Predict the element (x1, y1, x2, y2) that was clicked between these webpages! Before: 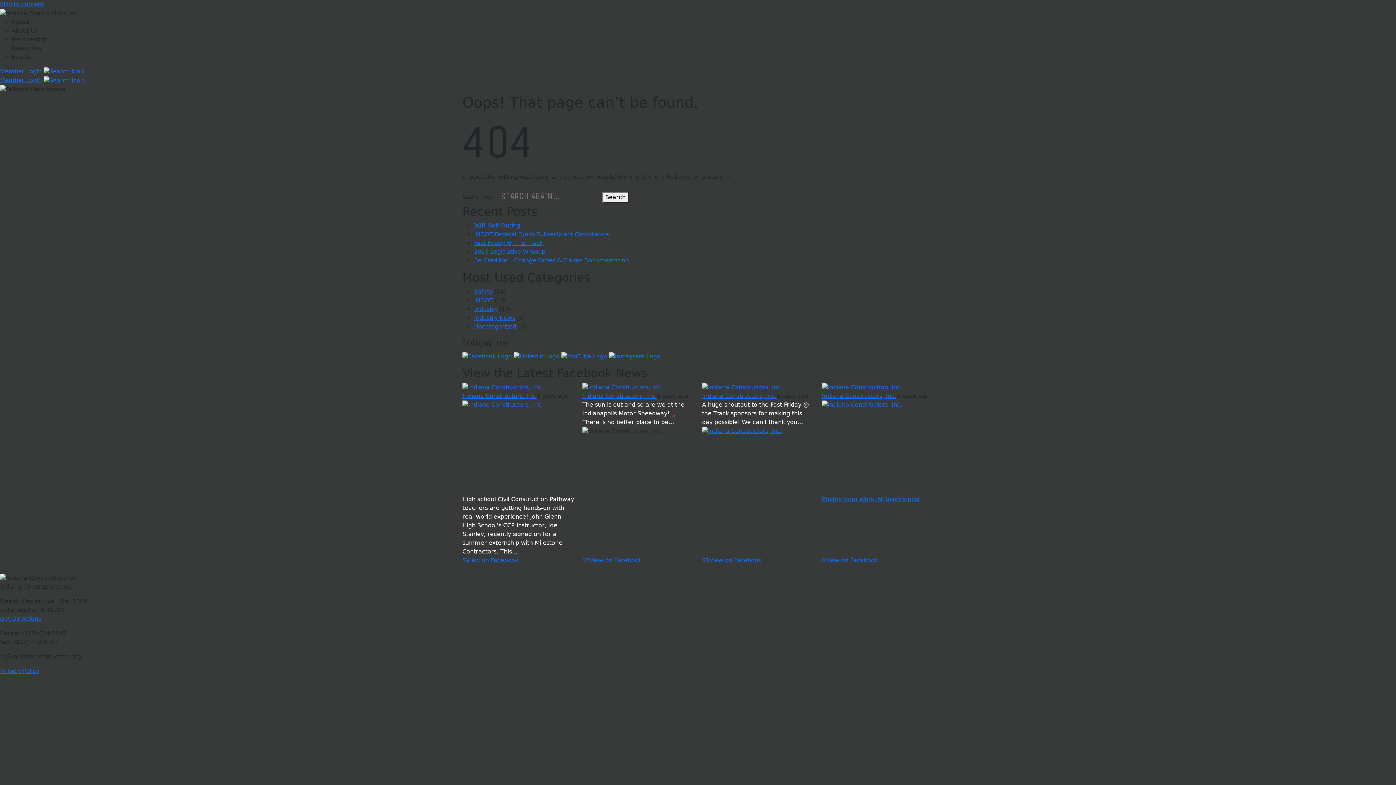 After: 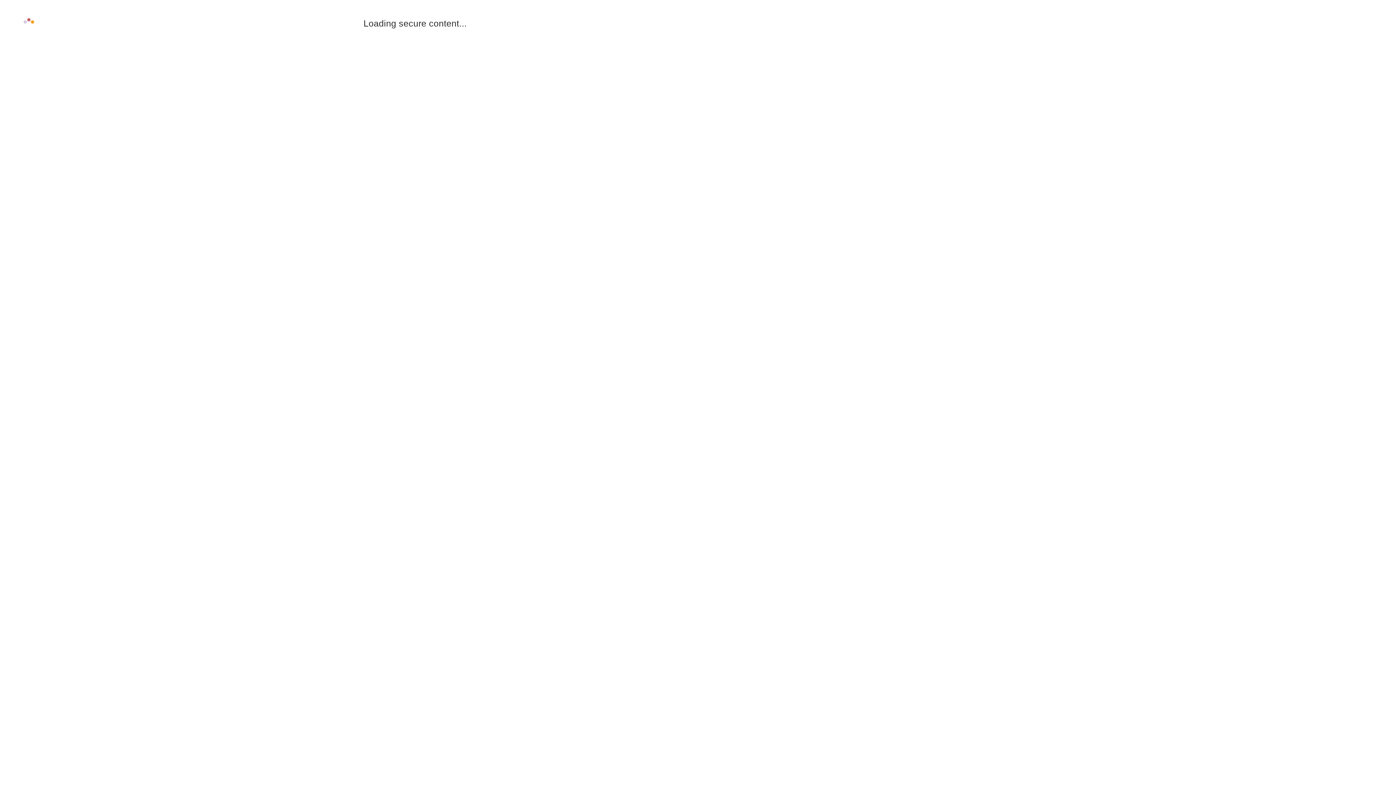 Action: label: Events bbox: (11, 52, 1396, 61)